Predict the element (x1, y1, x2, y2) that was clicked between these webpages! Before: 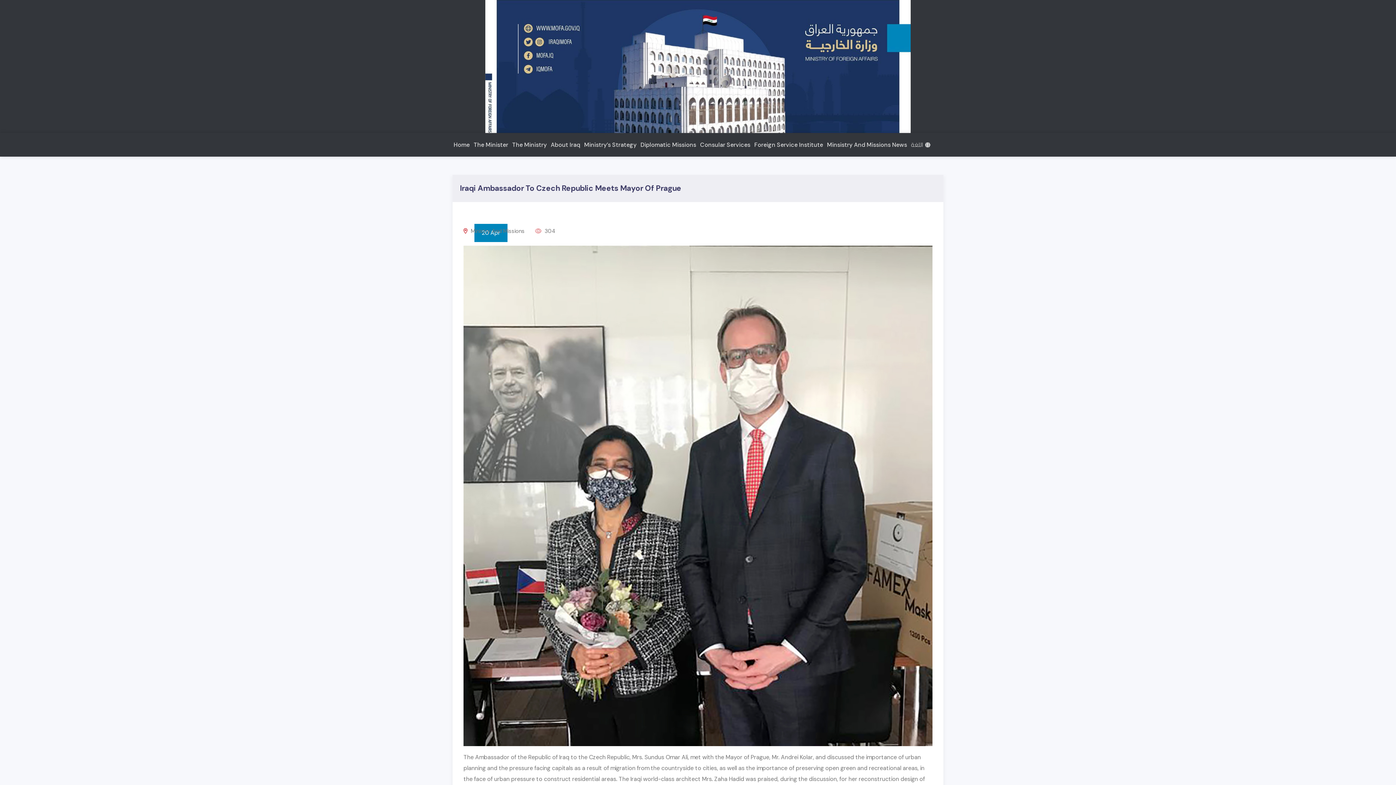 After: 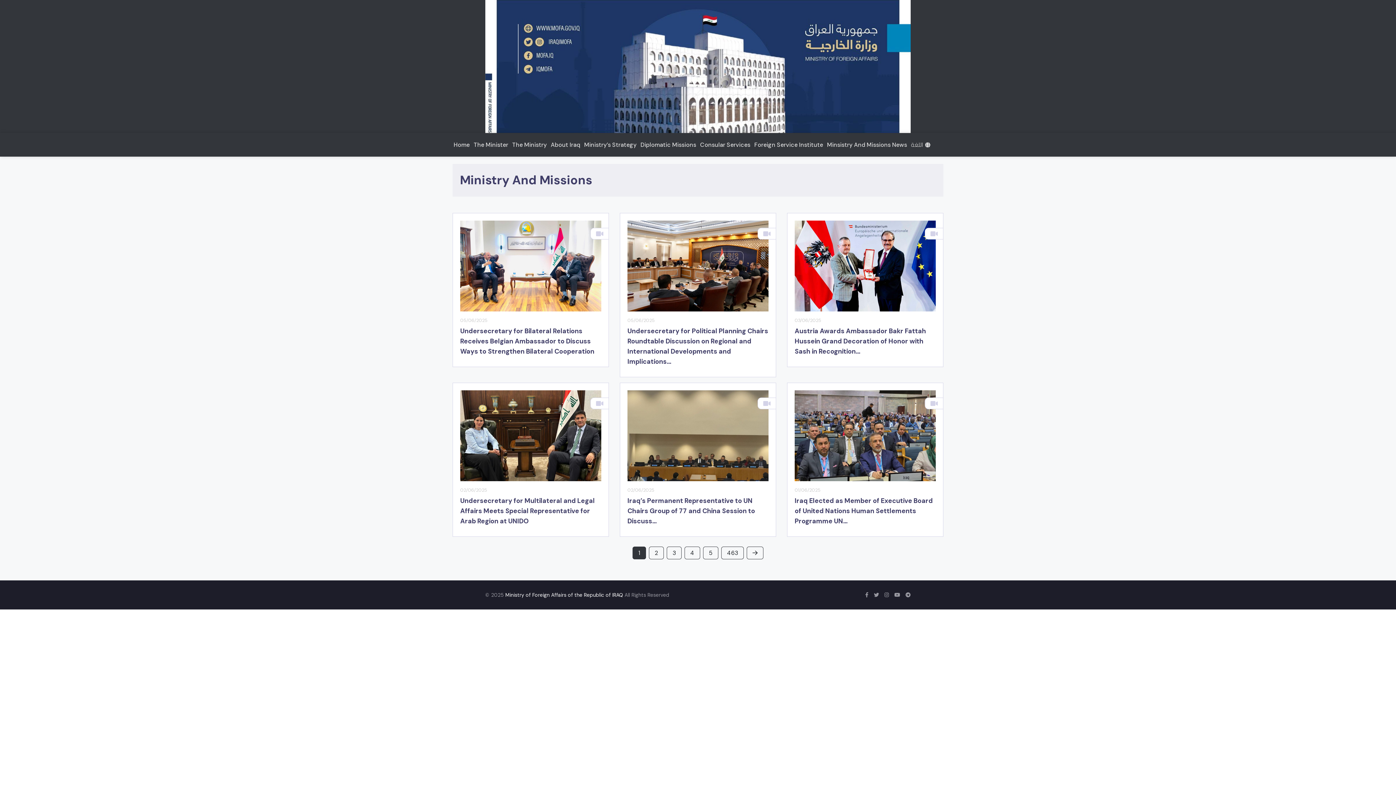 Action: label: Ministry And Missions bbox: (470, 227, 524, 234)